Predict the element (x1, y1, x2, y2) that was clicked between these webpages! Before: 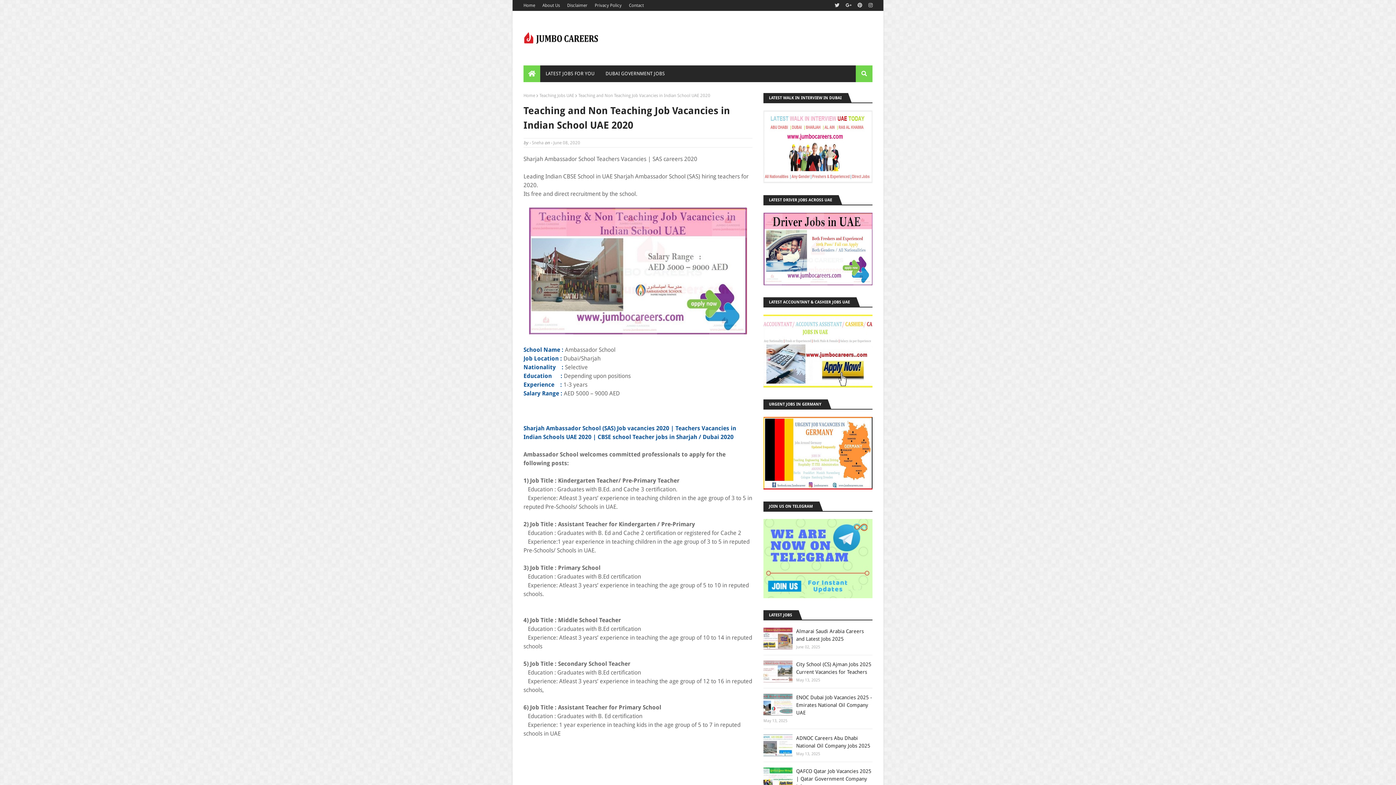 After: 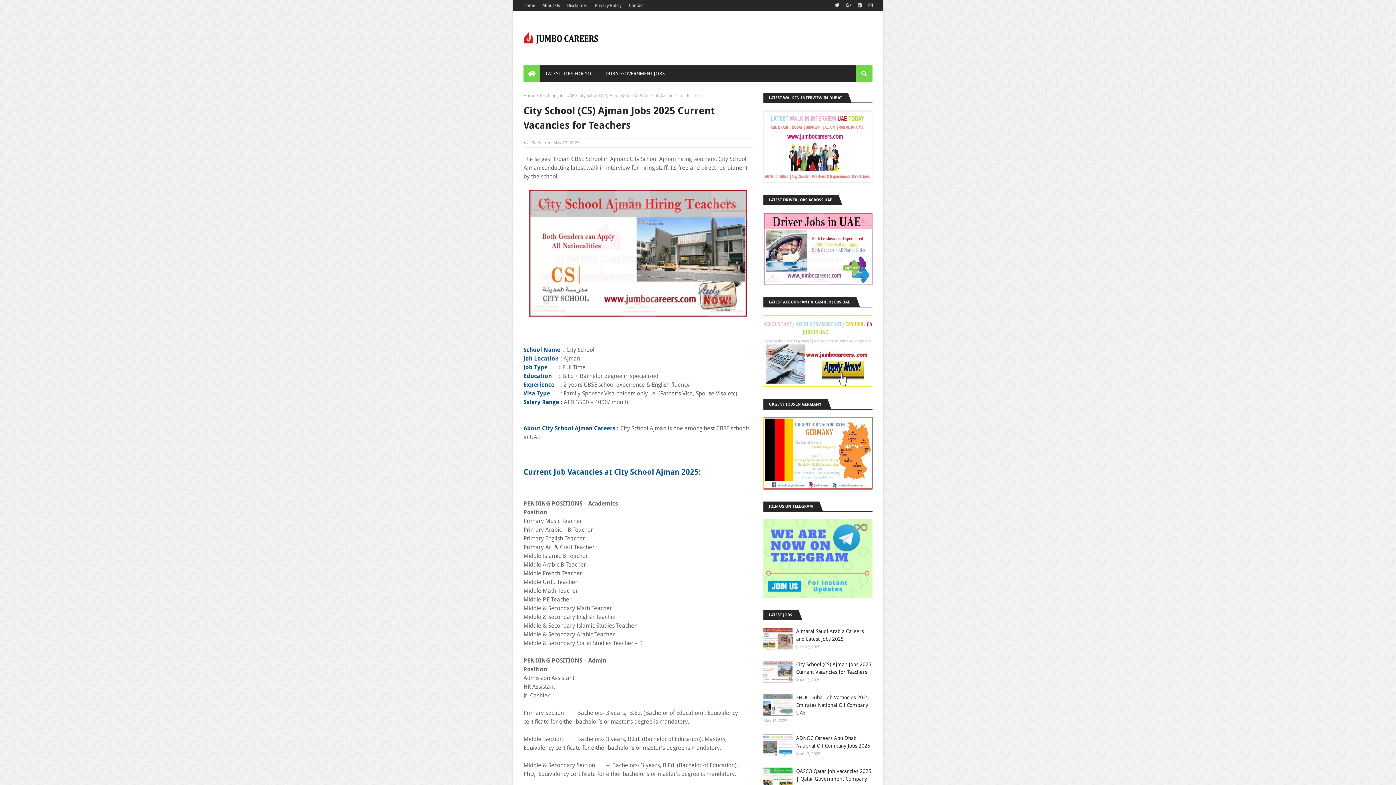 Action: label: City School (CS) Ajman Jobs 2025 Current Vacancies for Teachers bbox: (796, 661, 872, 676)